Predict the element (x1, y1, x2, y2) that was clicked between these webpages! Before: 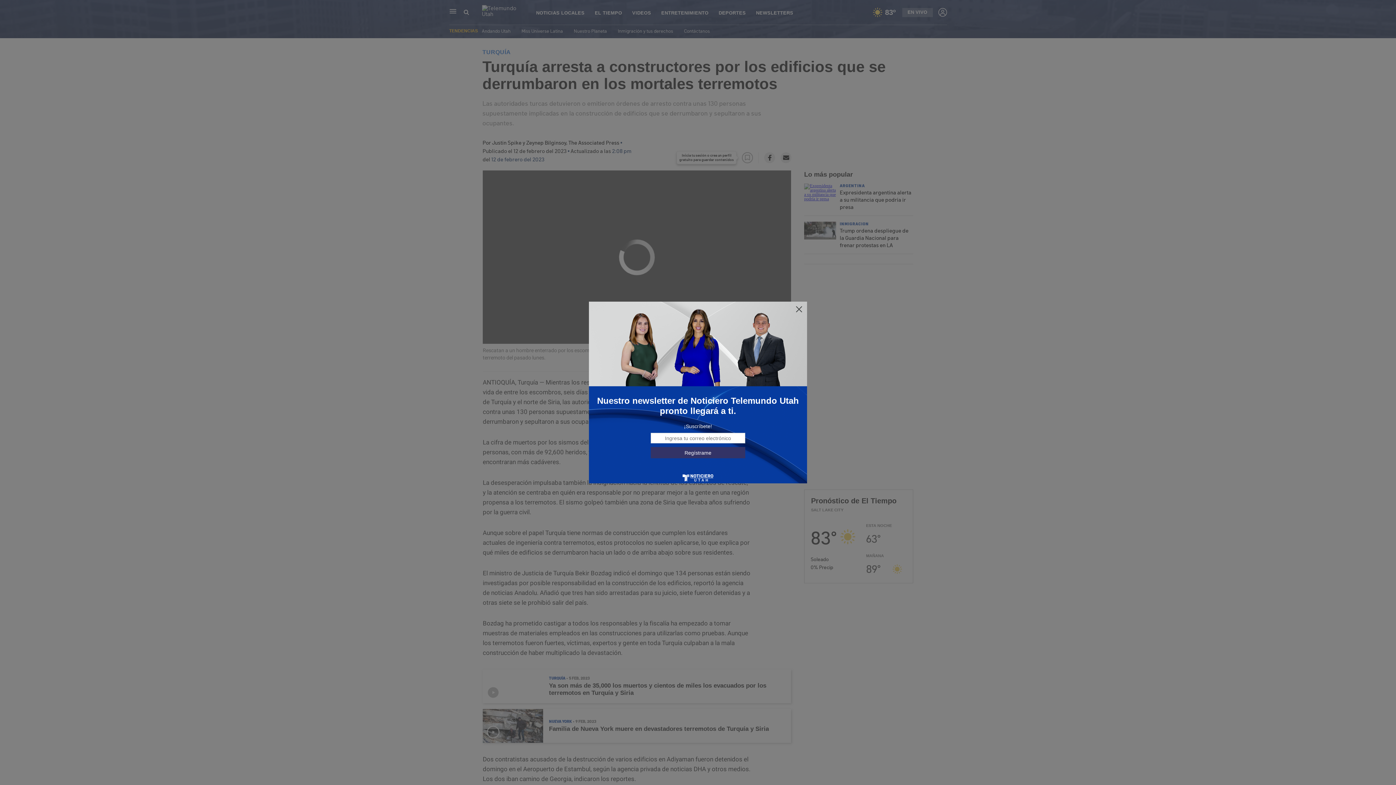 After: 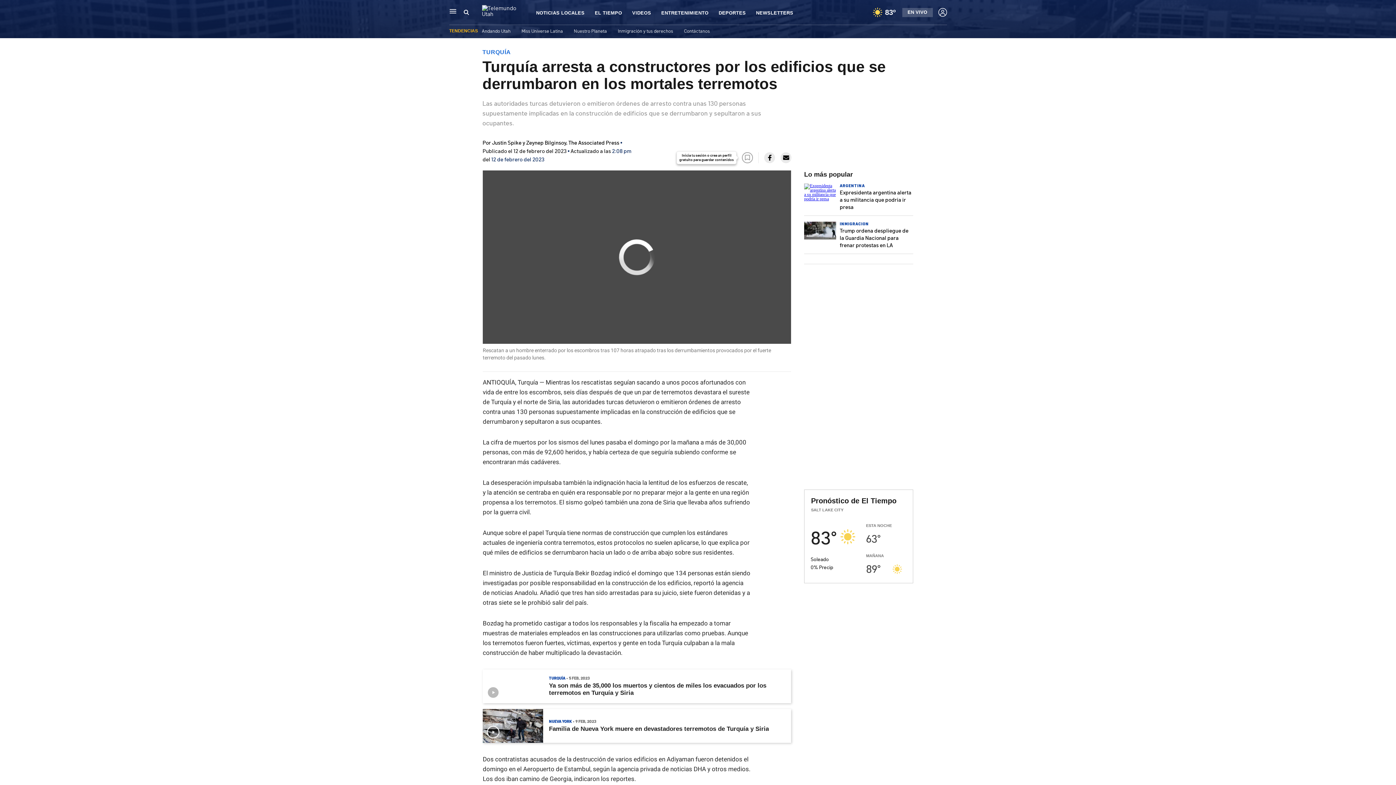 Action: bbox: (795, 305, 803, 313)